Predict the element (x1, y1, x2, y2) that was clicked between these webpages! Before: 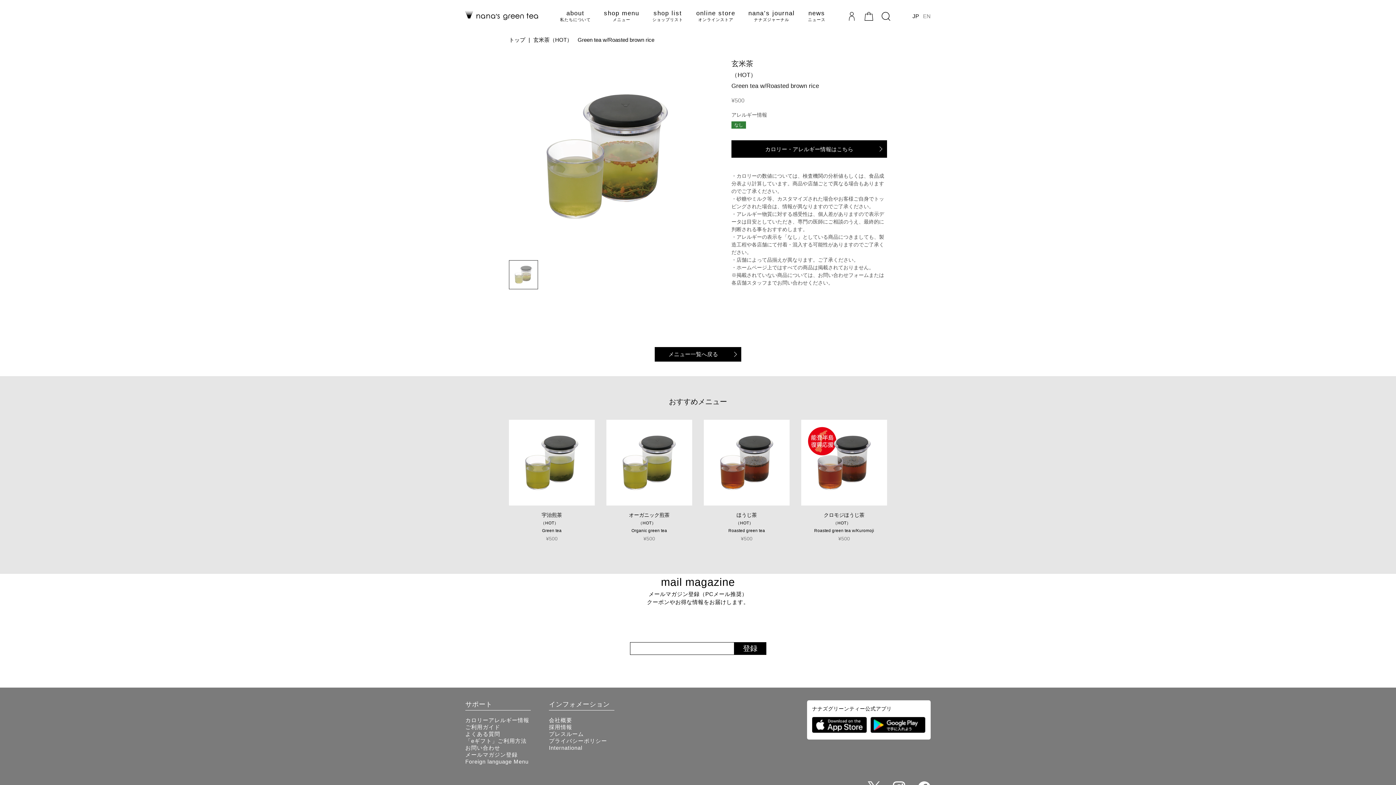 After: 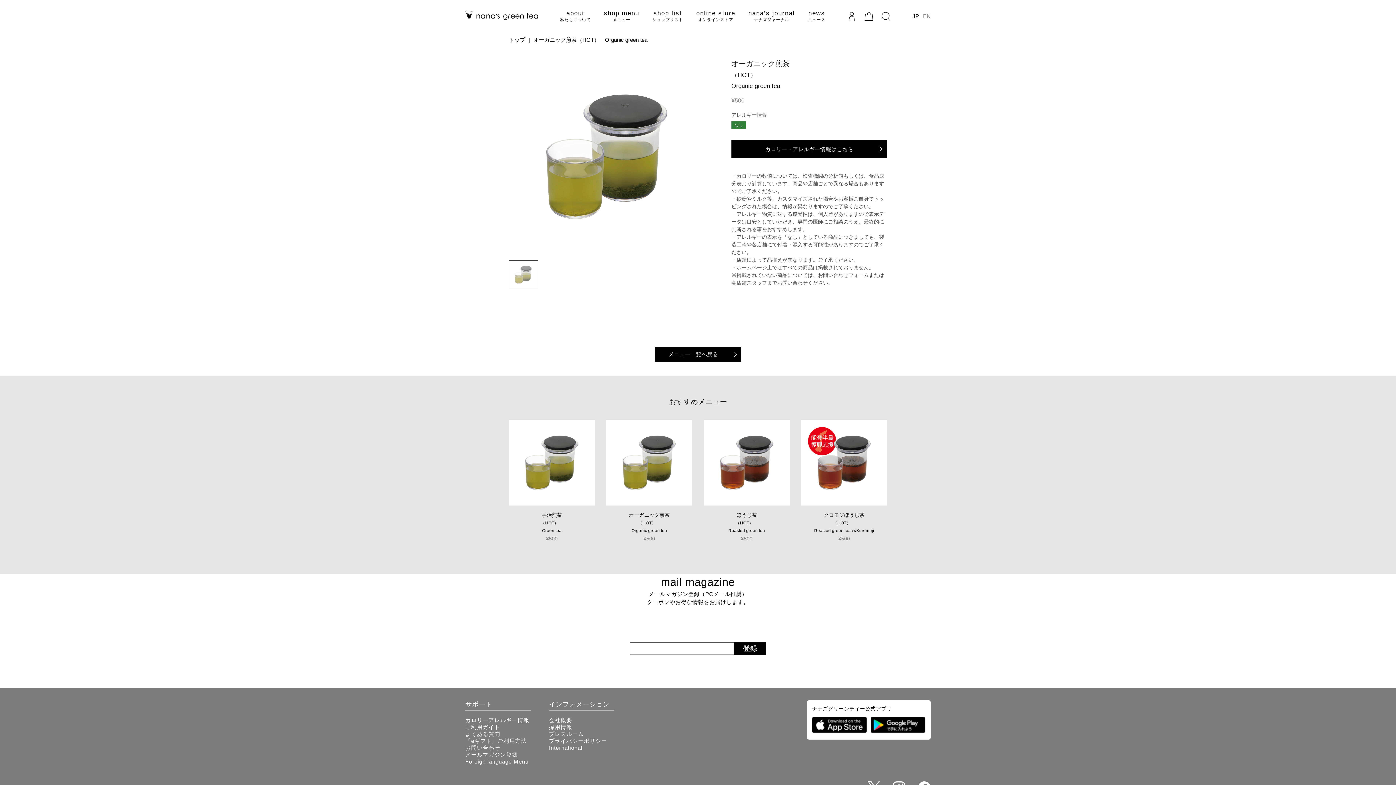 Action: label: オーガニック煎茶
（HOT）　
Organic green tea
¥500 bbox: (606, 419, 692, 541)